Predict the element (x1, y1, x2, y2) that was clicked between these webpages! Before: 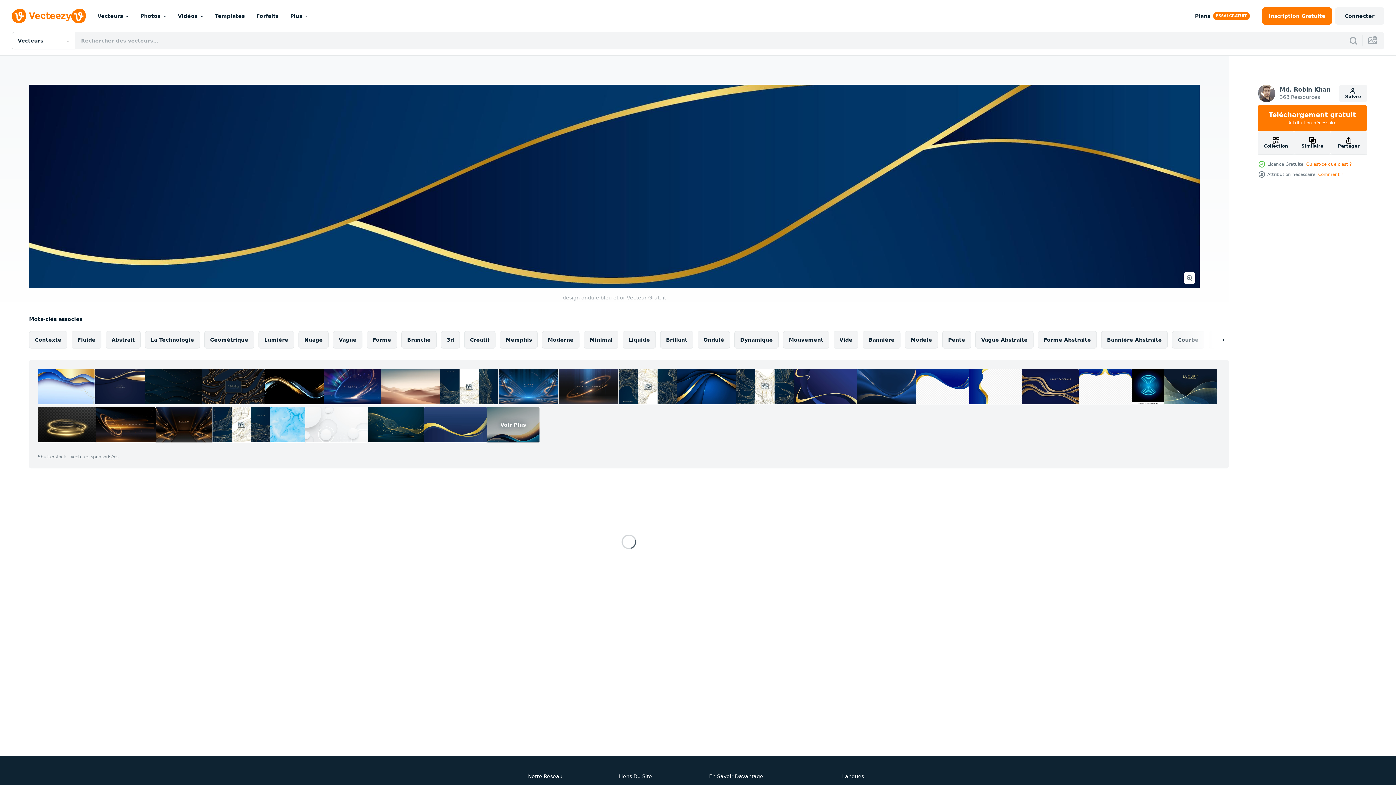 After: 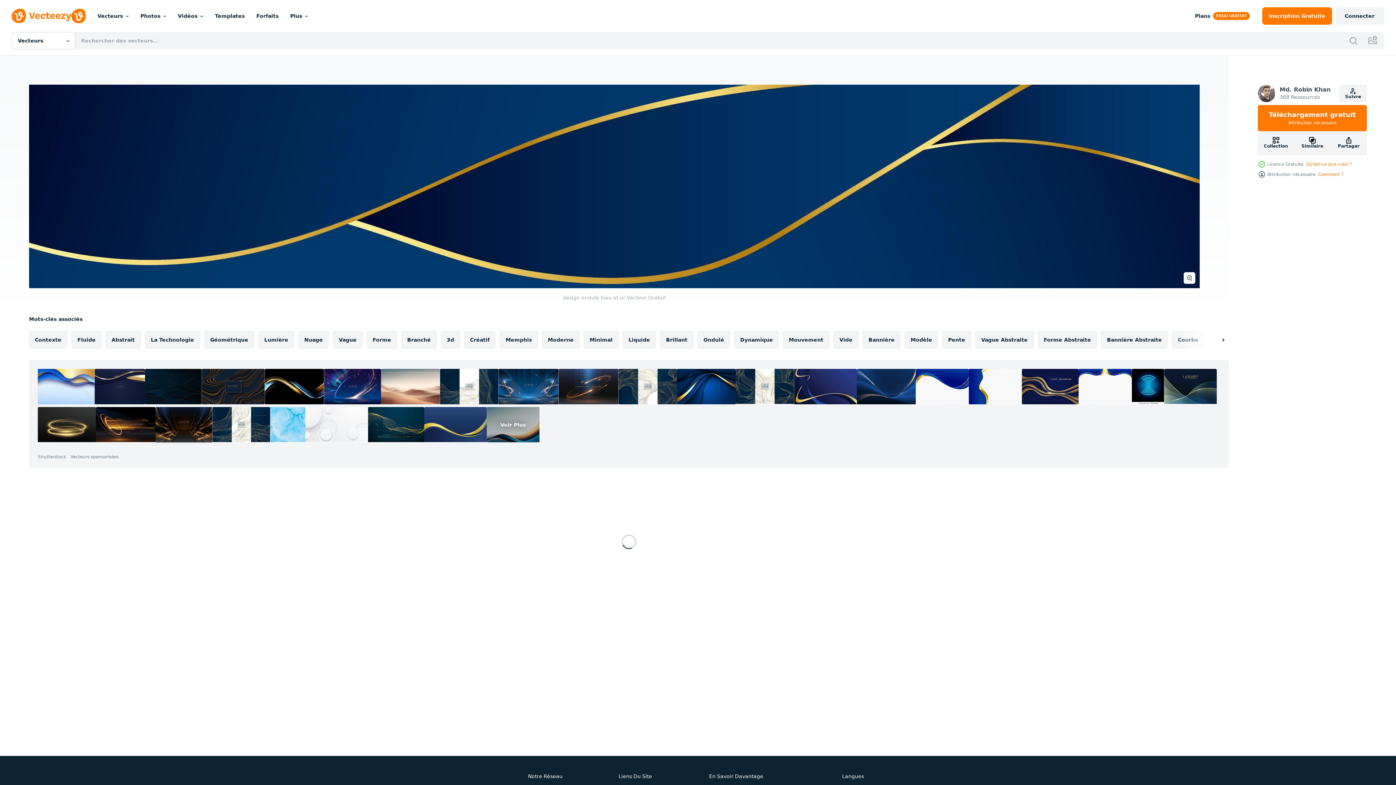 Action: bbox: (498, 369, 558, 404)